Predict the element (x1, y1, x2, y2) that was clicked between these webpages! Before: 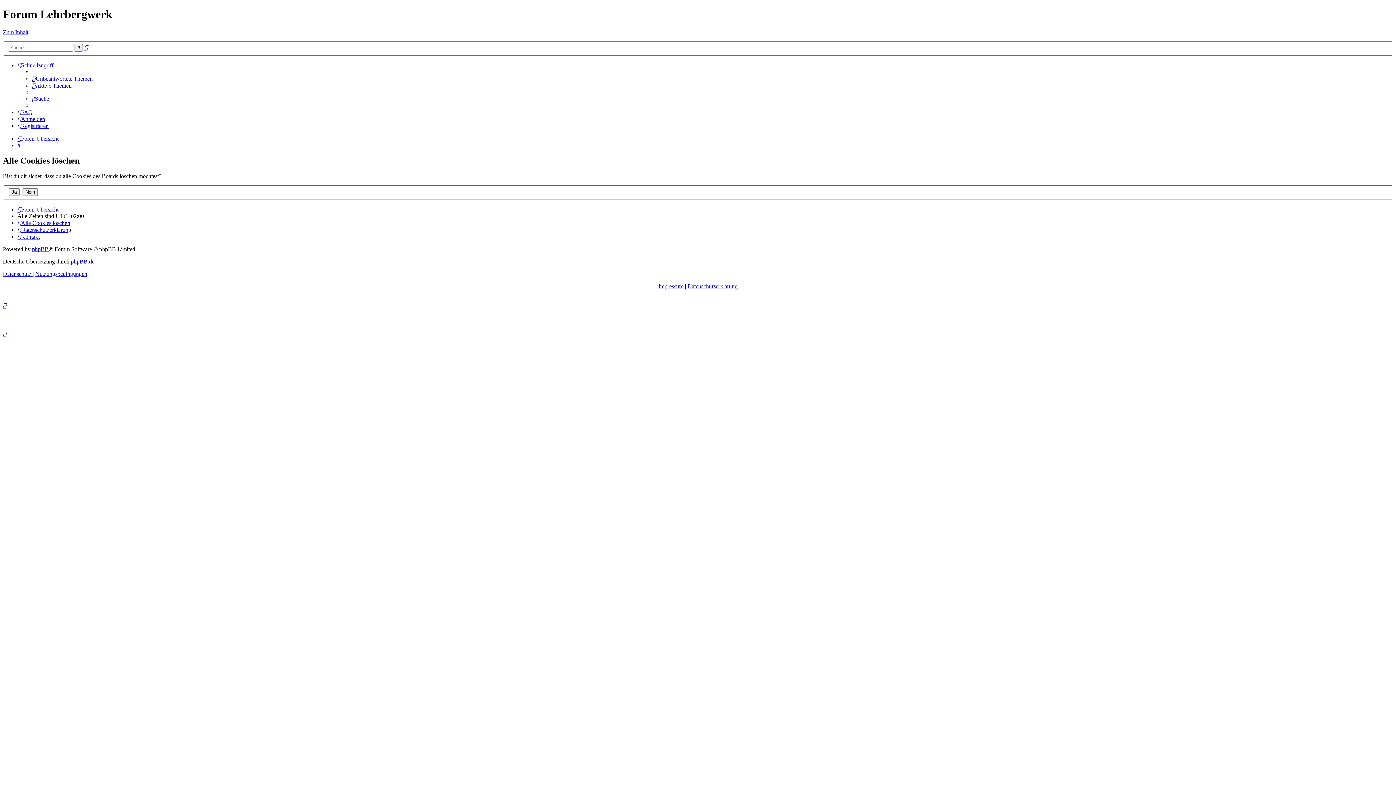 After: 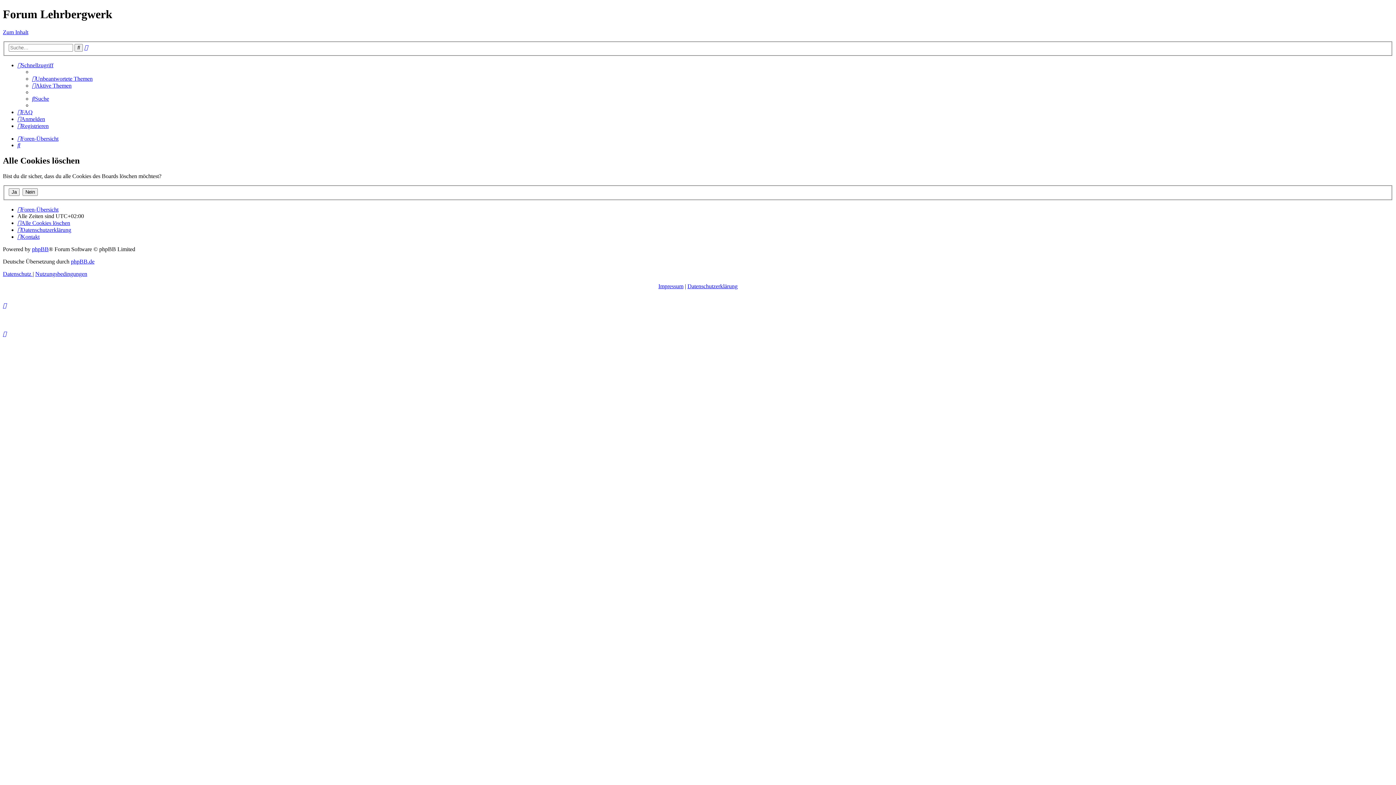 Action: label: Alle Cookies löschen bbox: (17, 219, 70, 226)